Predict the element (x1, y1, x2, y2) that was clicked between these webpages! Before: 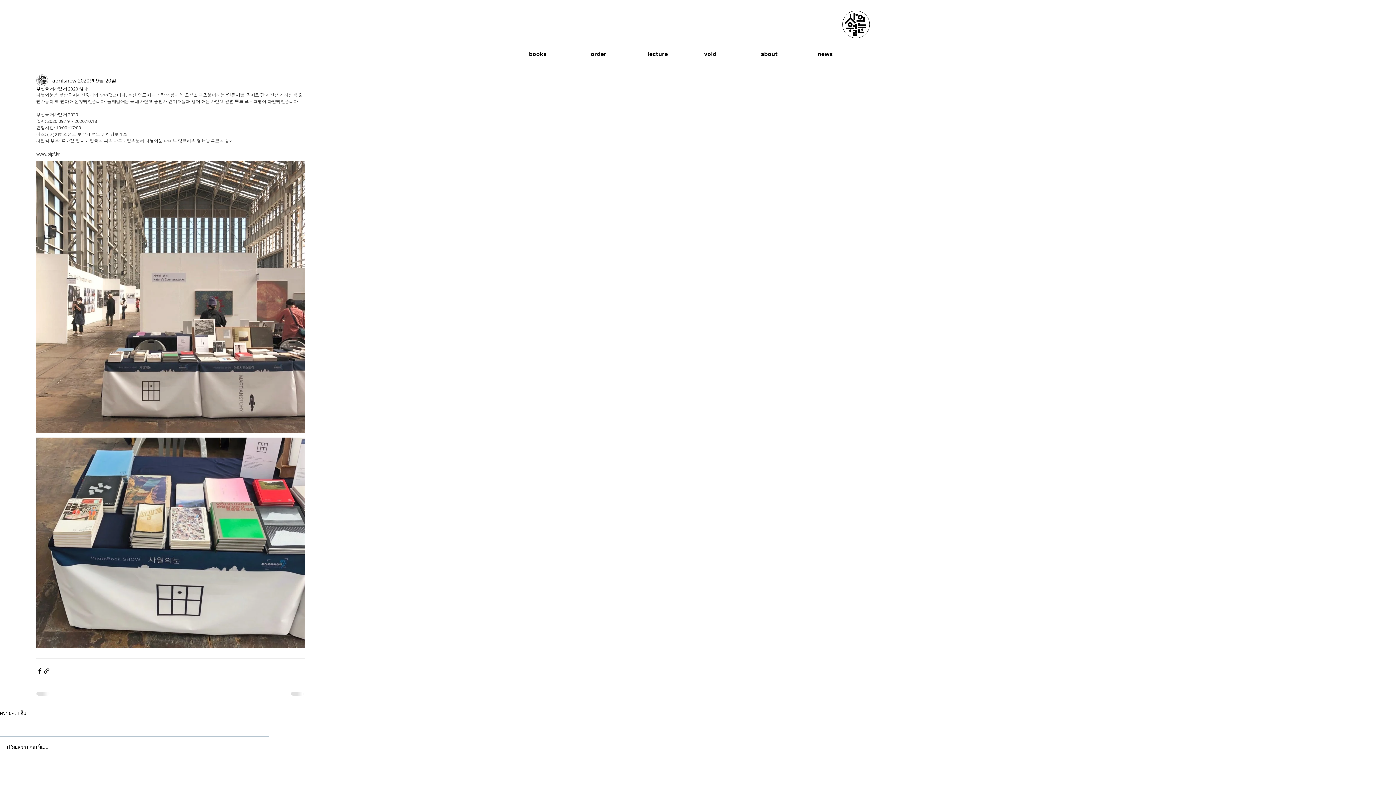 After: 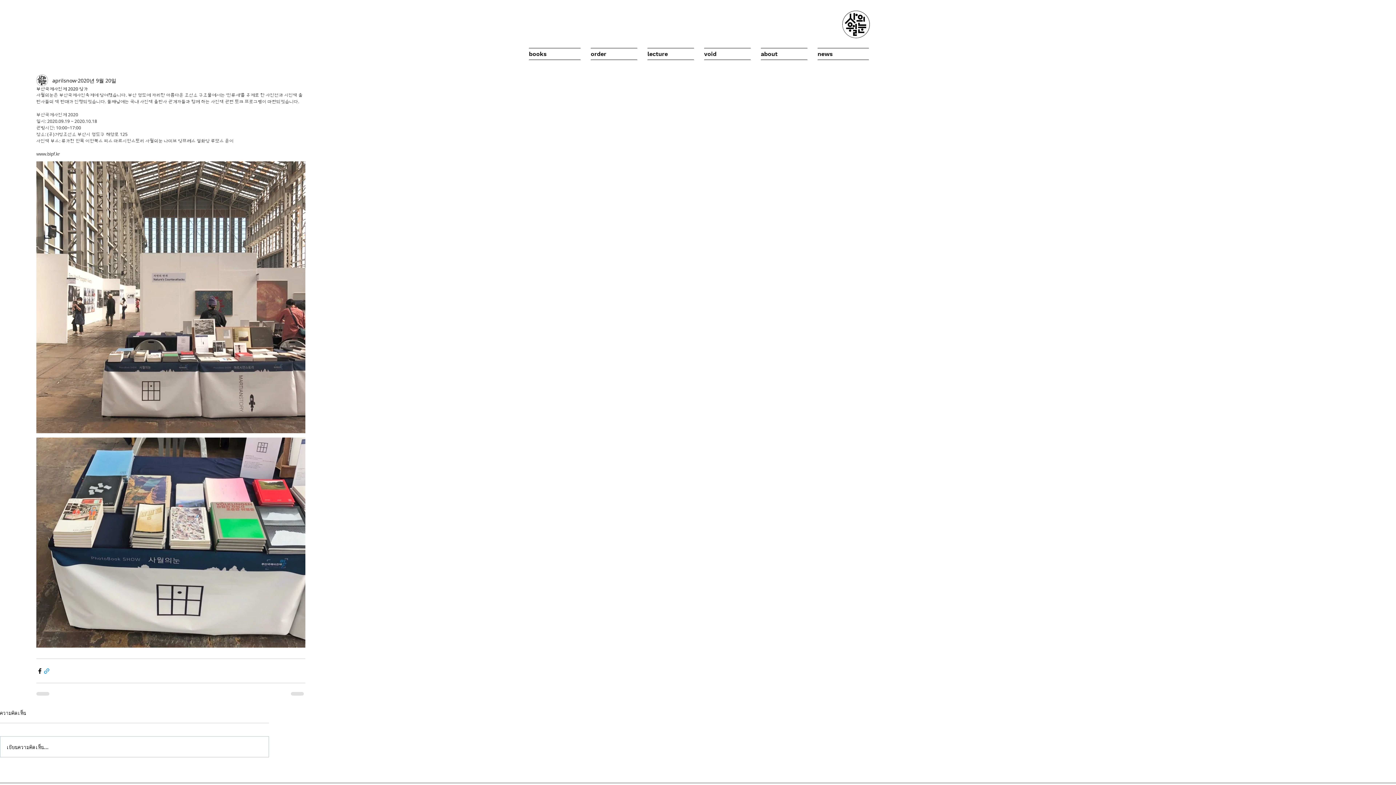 Action: label: 링크로 공유 bbox: (43, 667, 50, 674)